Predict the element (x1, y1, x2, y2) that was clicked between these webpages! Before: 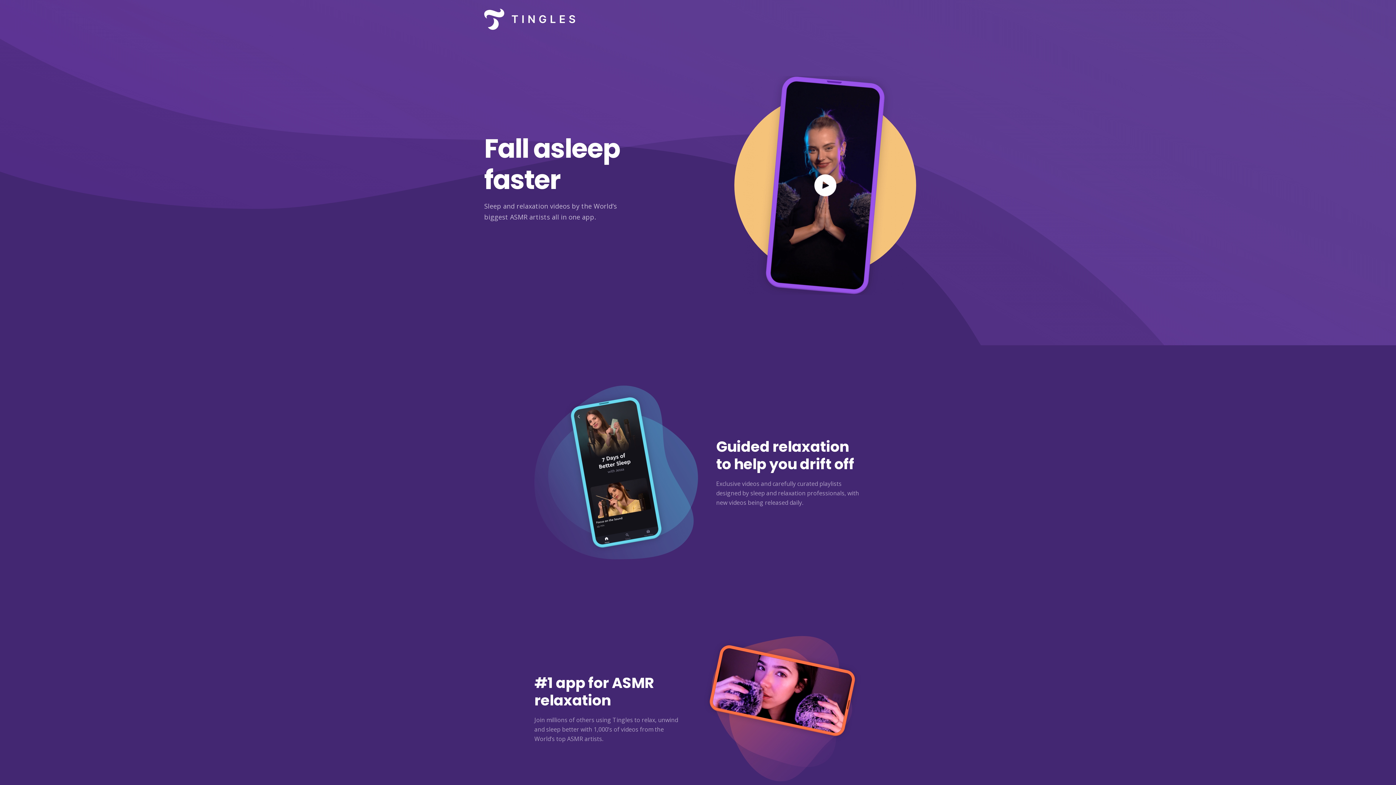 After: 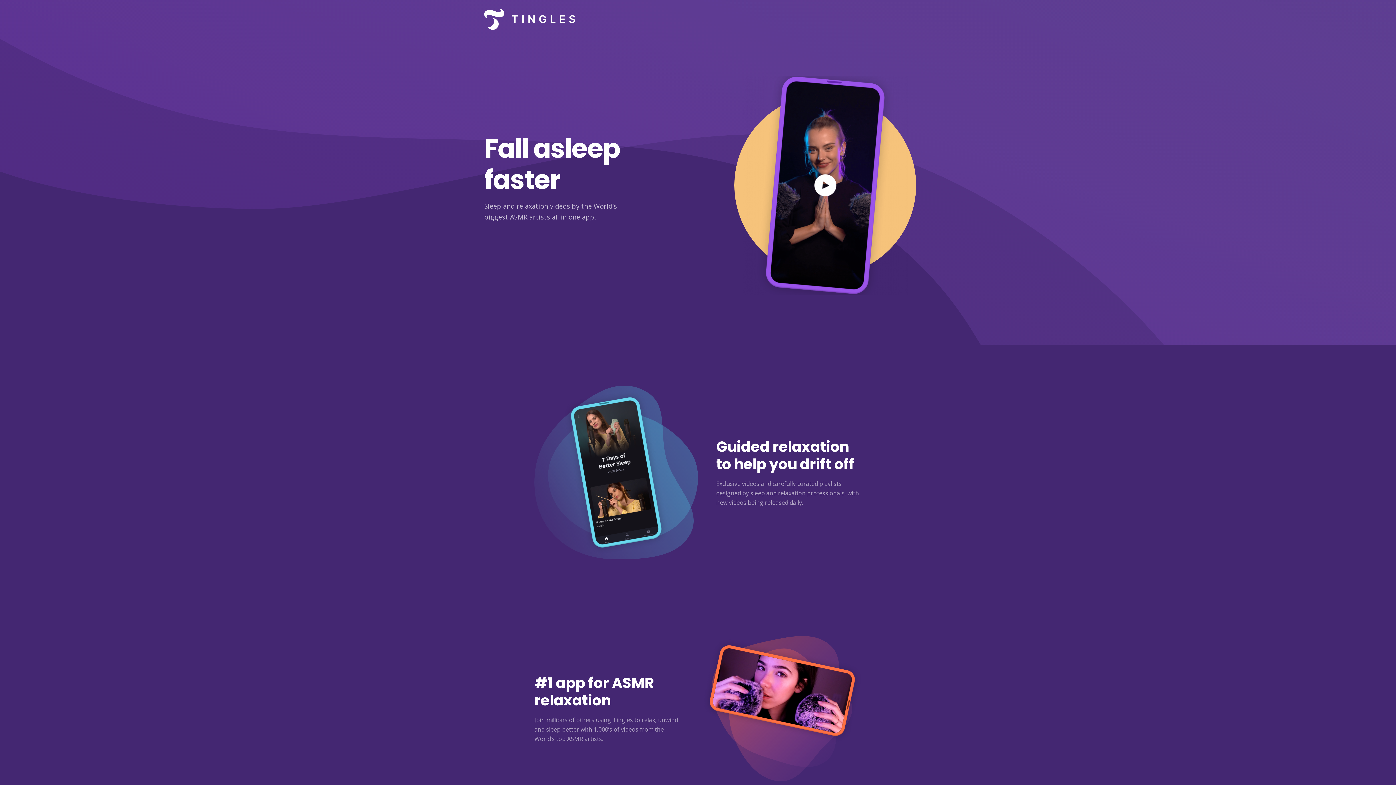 Action: bbox: (484, 0, 575, 38)